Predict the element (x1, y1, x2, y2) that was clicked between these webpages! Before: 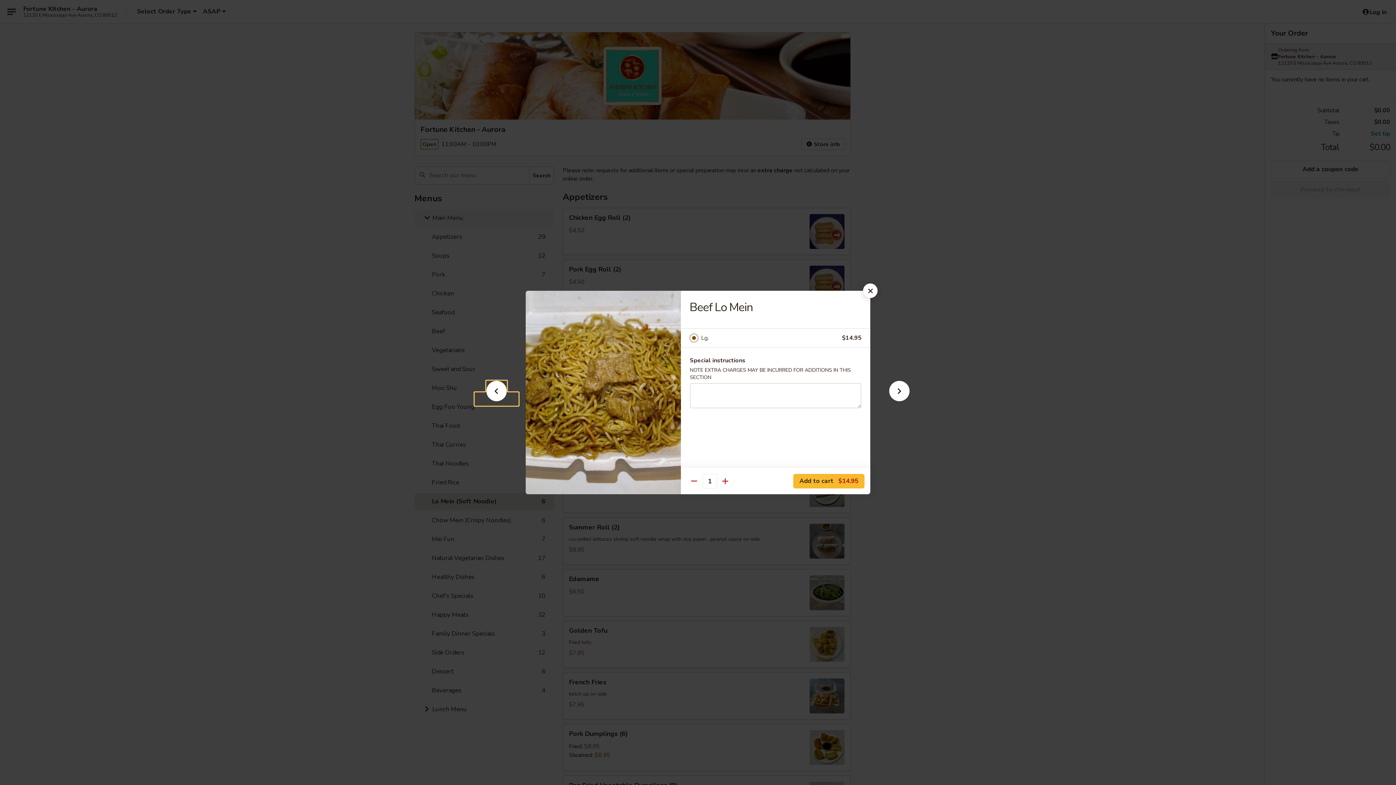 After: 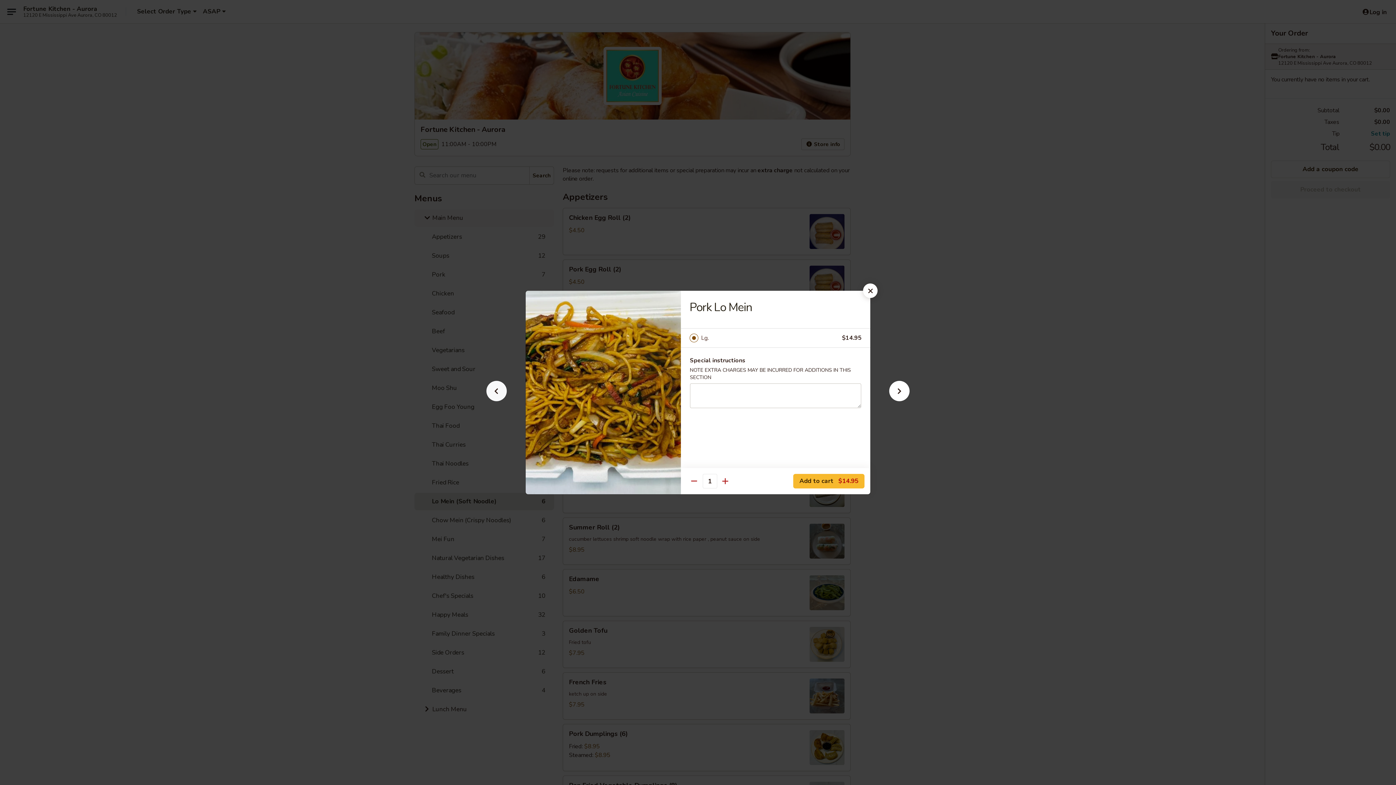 Action: bbox: (474, 392, 518, 405)